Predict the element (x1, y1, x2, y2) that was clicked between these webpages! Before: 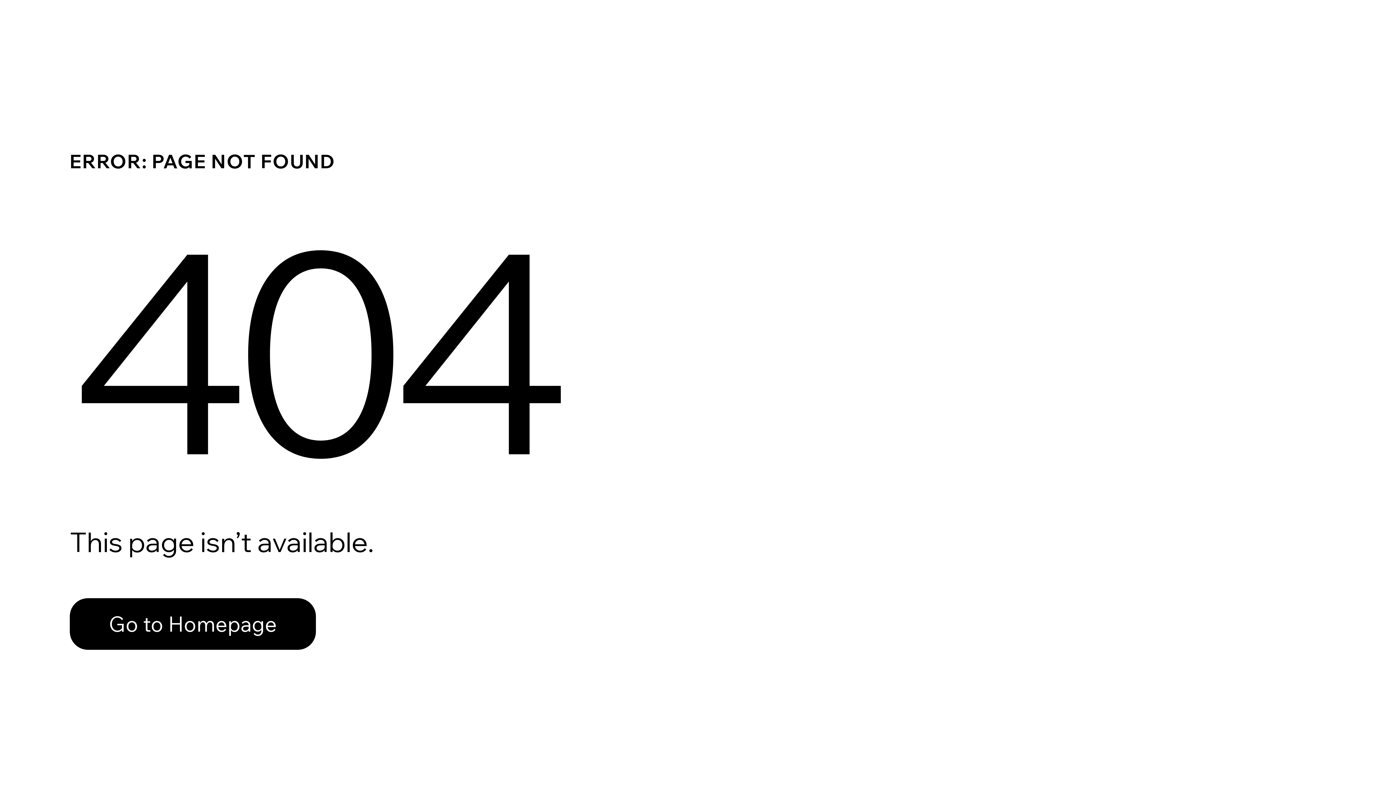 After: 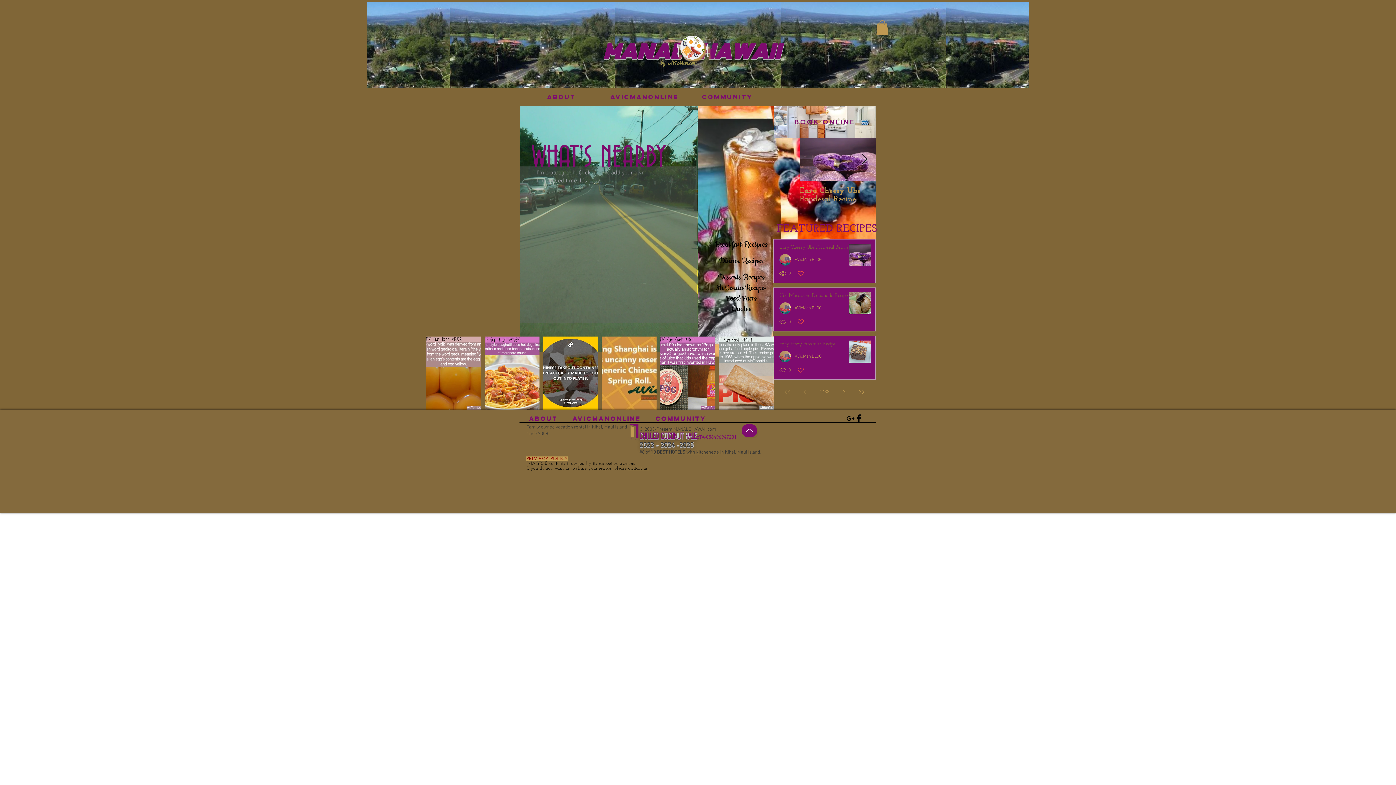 Action: bbox: (69, 582, 768, 659) label: Go to Homepage